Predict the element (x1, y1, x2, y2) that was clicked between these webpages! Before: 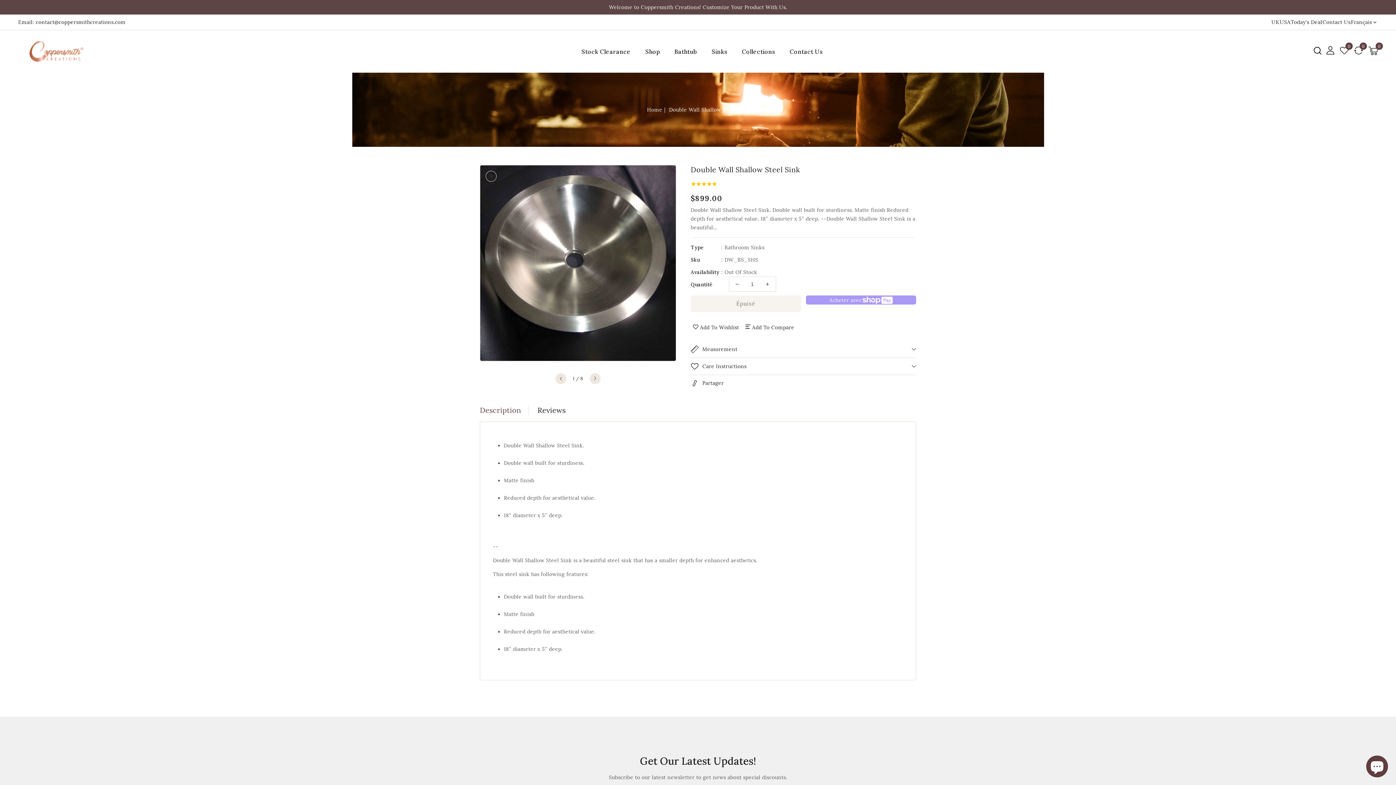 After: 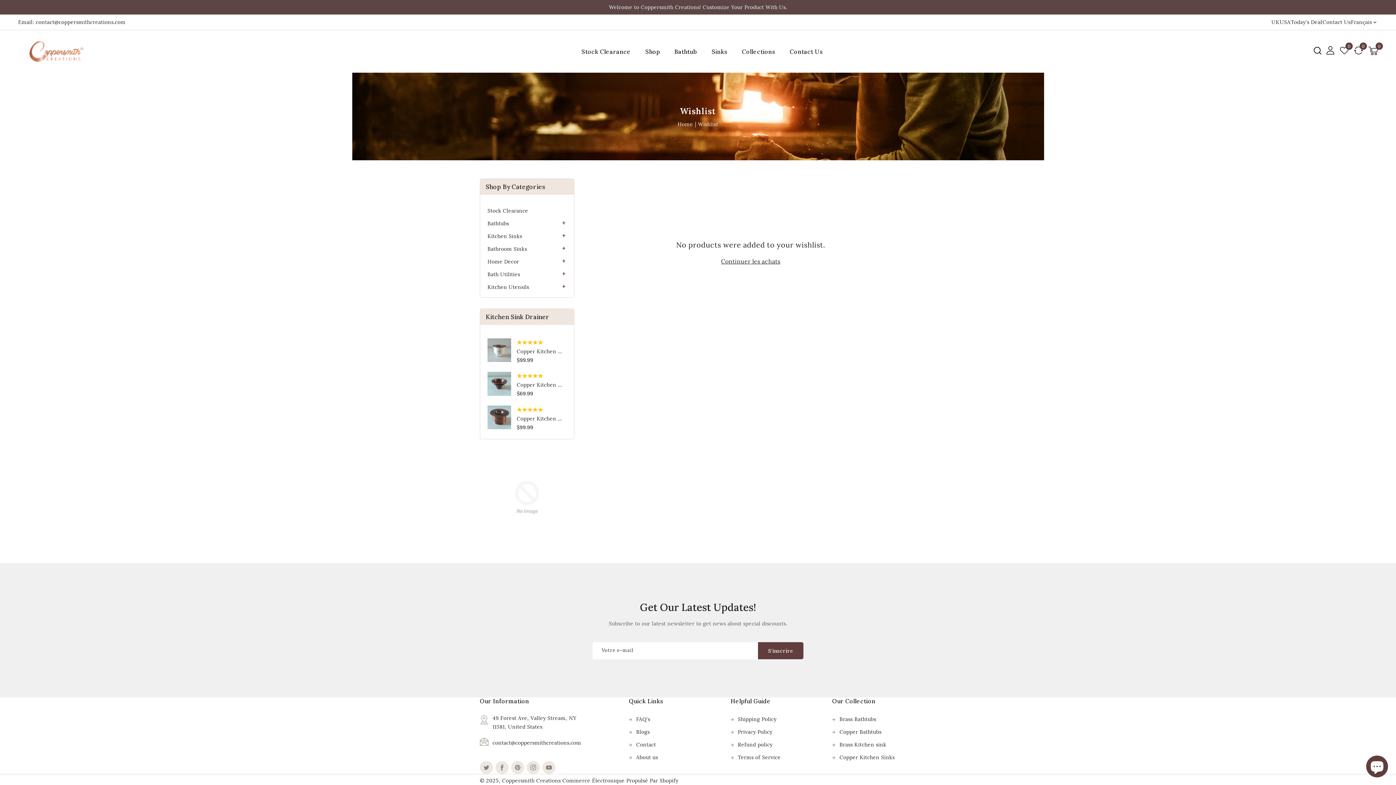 Action: label: 0 bbox: (1340, 46, 1349, 56)